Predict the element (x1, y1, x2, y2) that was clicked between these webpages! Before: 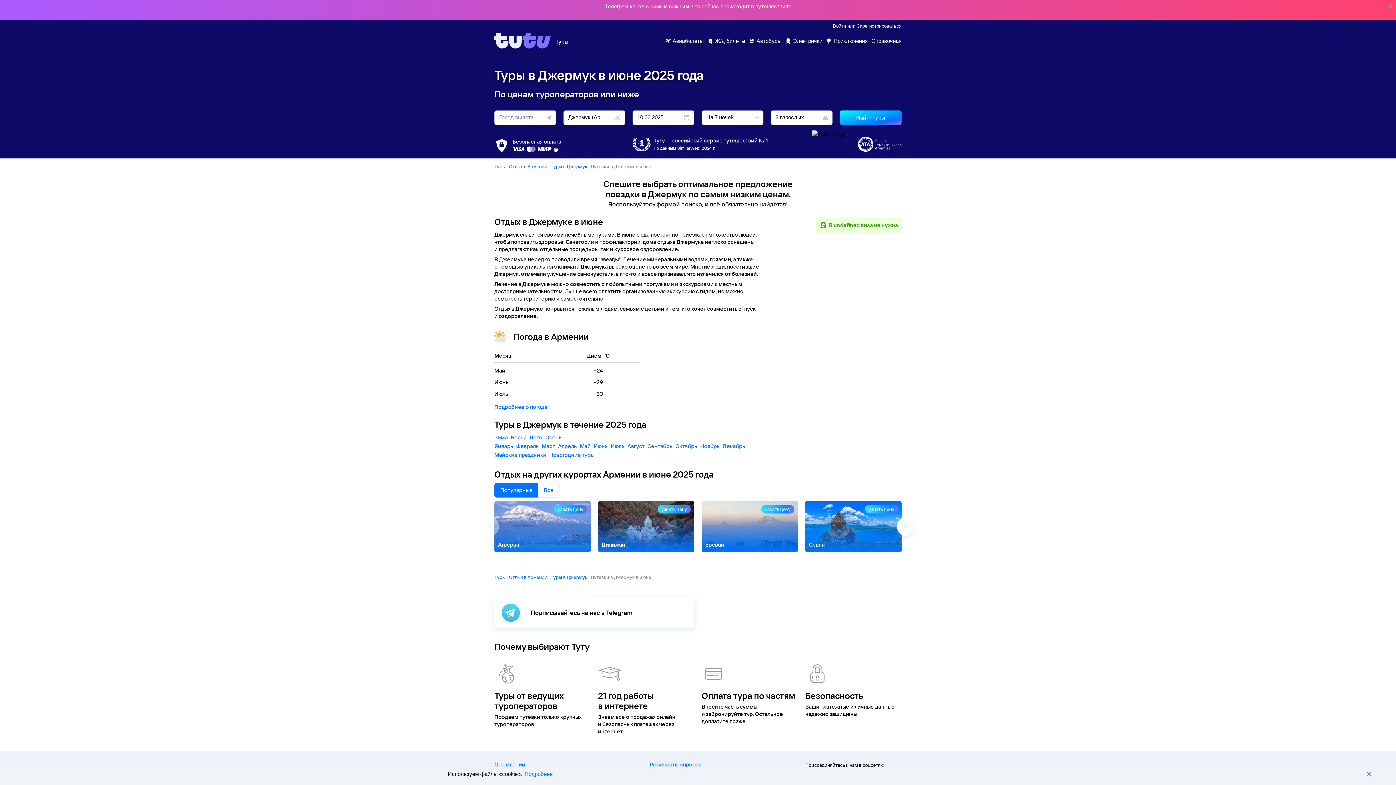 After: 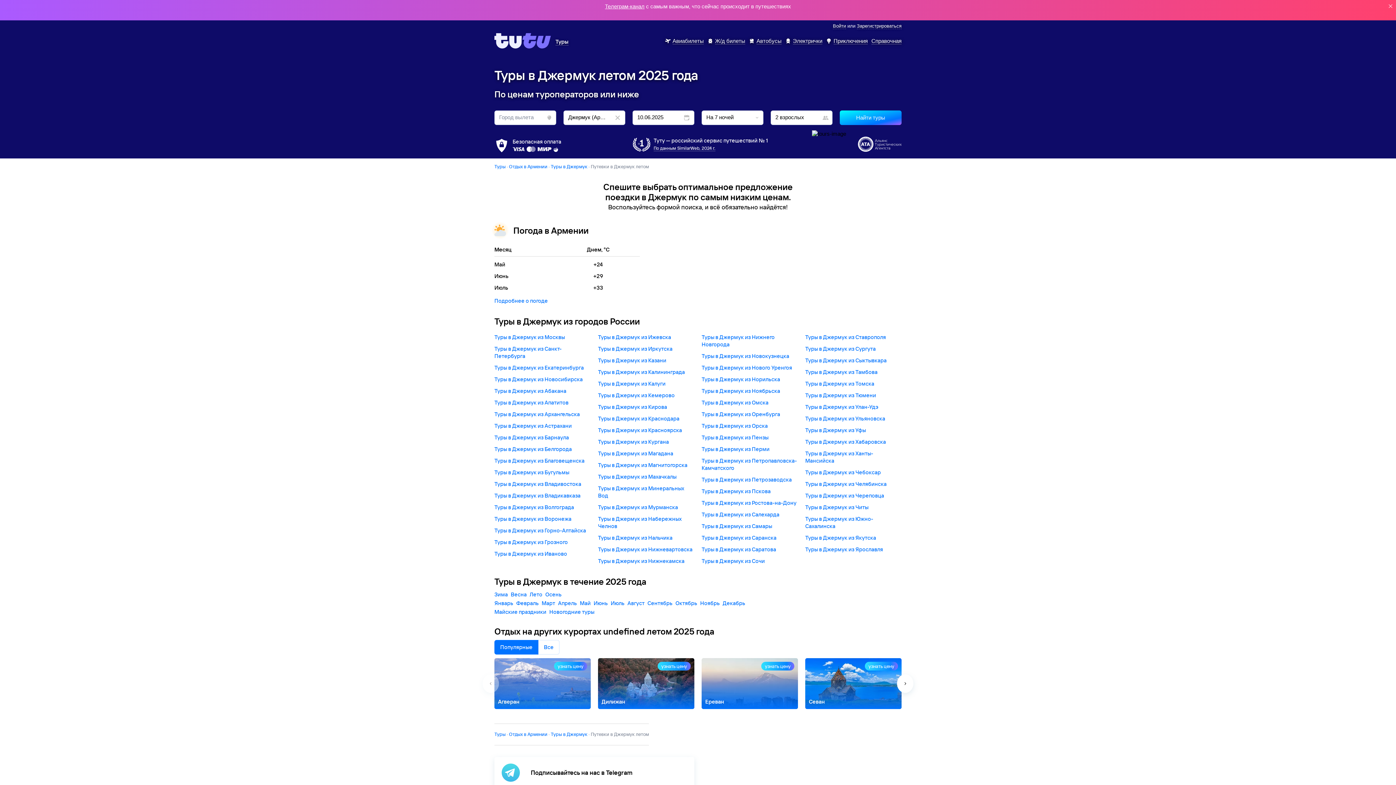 Action: bbox: (529, 434, 542, 441) label: Лето